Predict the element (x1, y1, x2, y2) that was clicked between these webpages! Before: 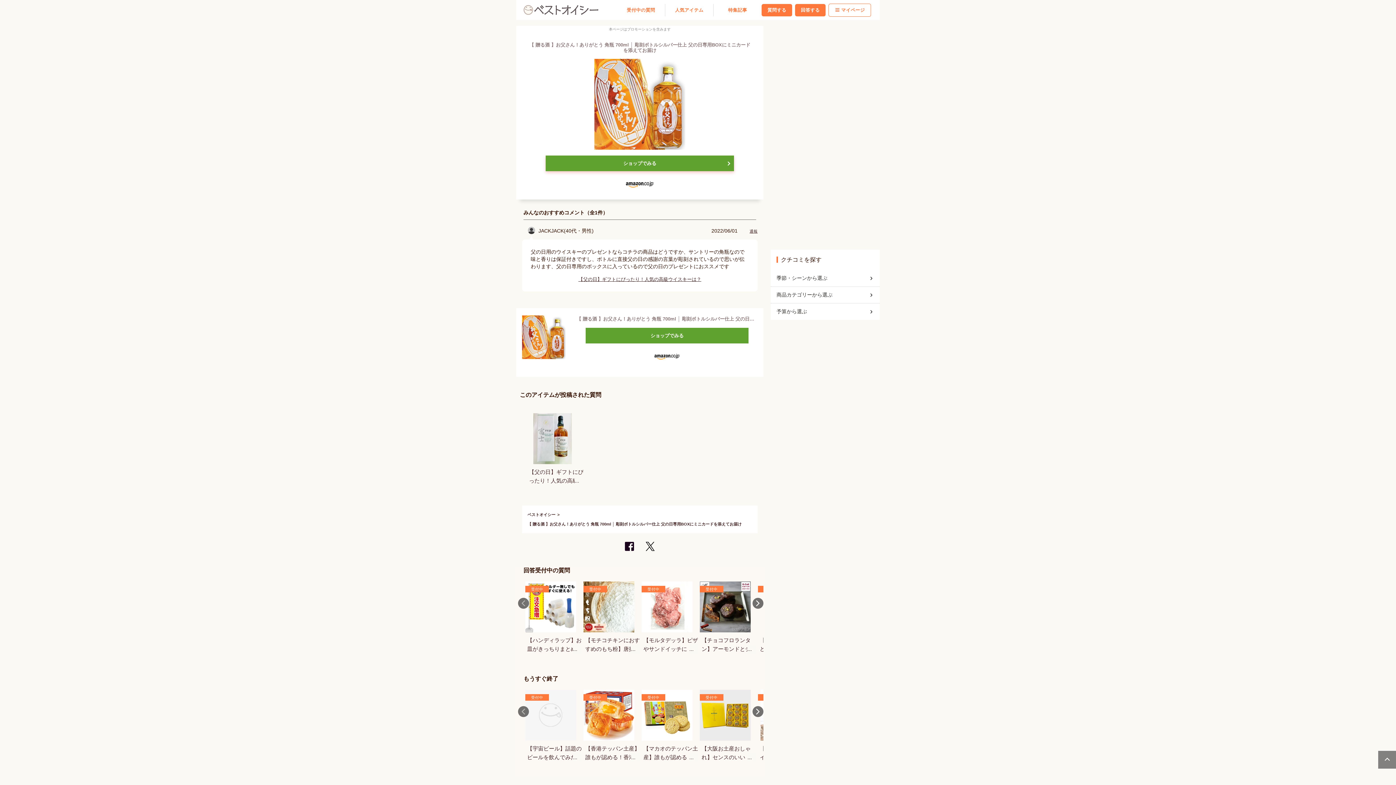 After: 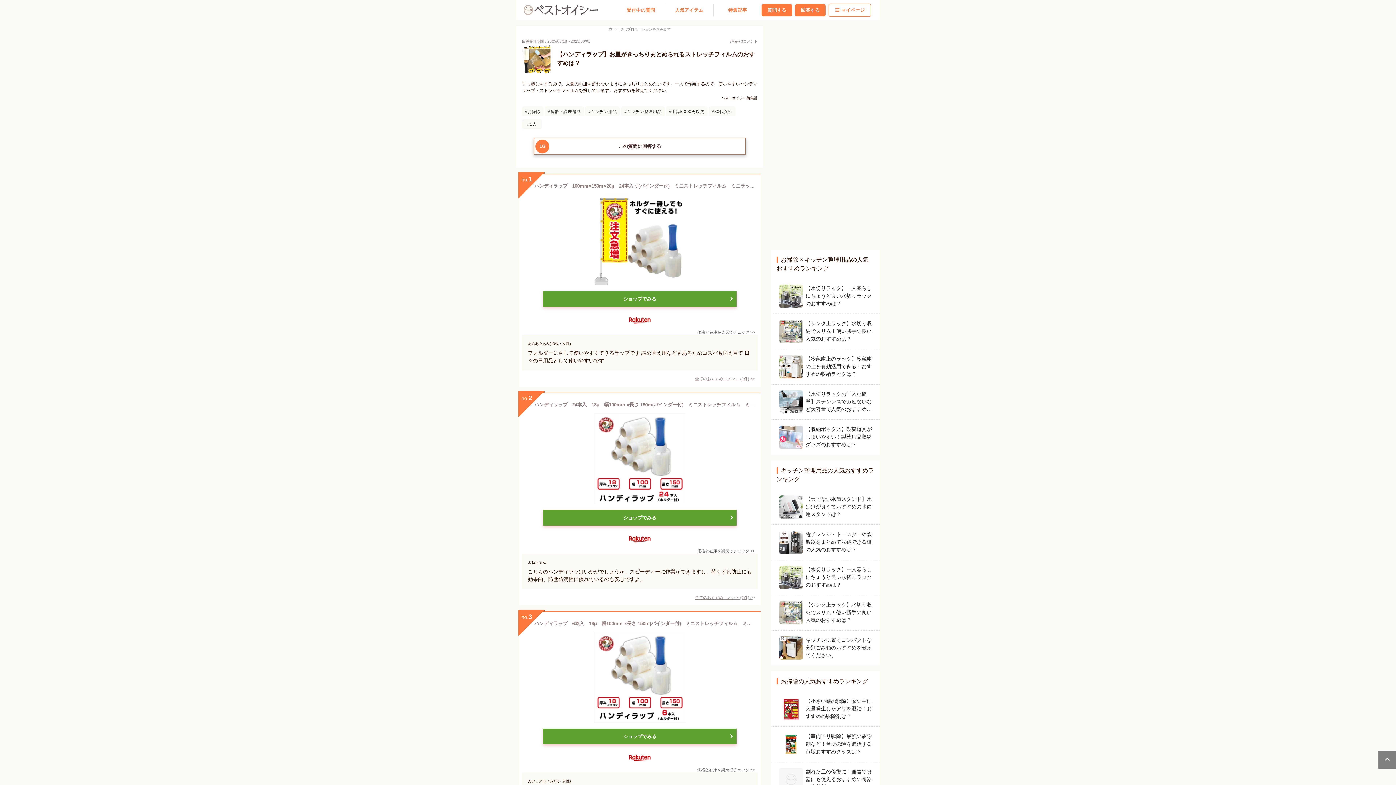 Action: bbox: (525, 581, 576, 653) label: 受付中

【ハンディラップ】お皿がきっちりまとめられるストレッチフィルムのおすすめは？